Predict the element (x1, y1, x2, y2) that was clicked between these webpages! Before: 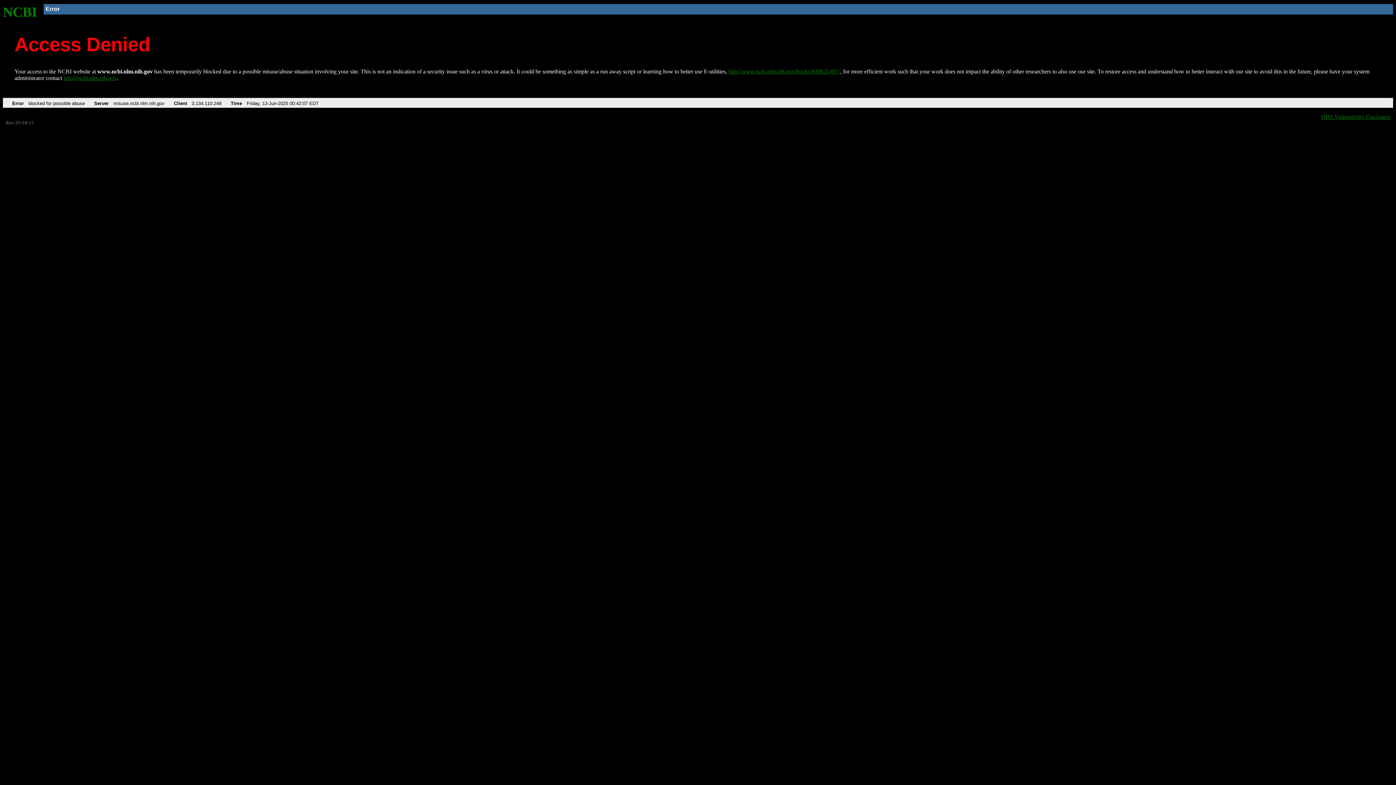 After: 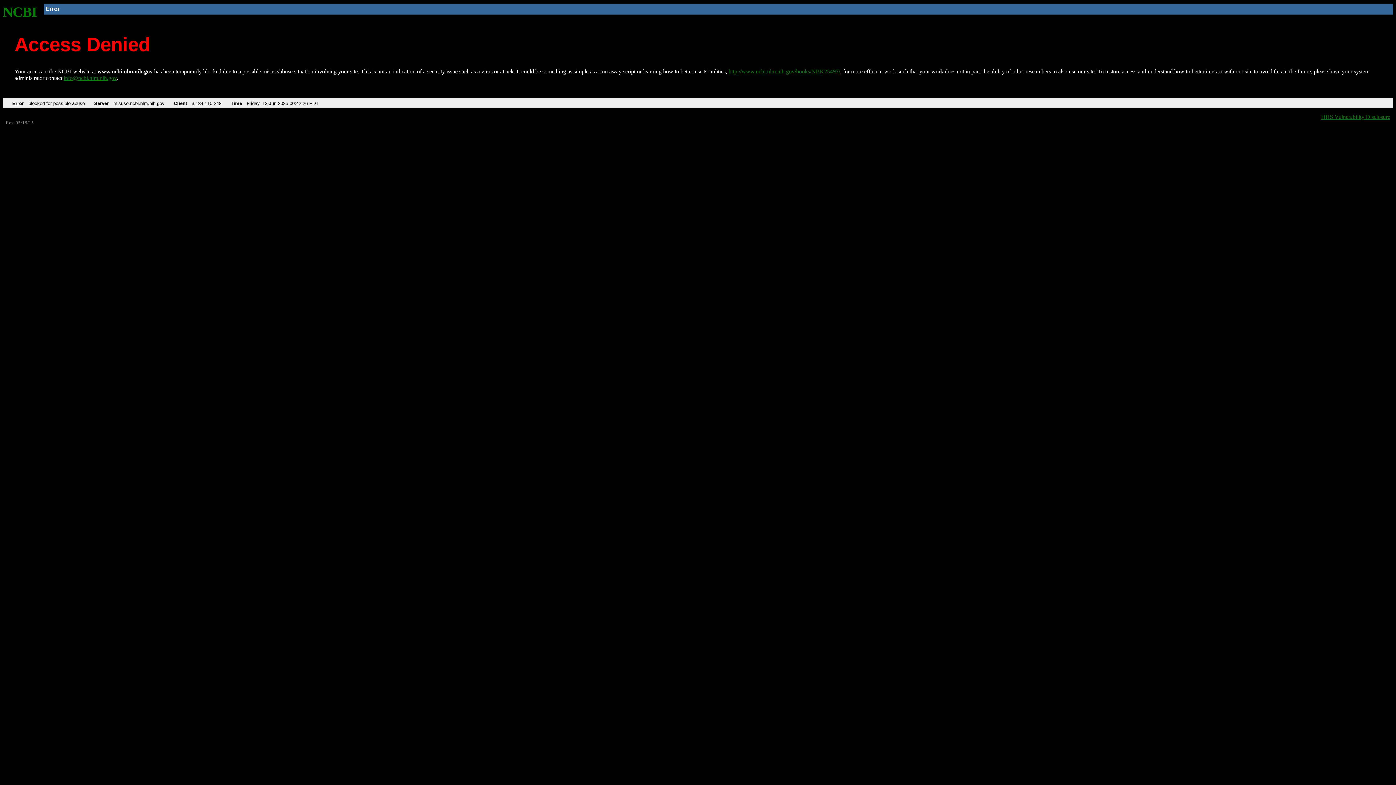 Action: bbox: (728, 68, 840, 74) label: http://www.ncbi.nlm.nih.gov/books/NBK25497/